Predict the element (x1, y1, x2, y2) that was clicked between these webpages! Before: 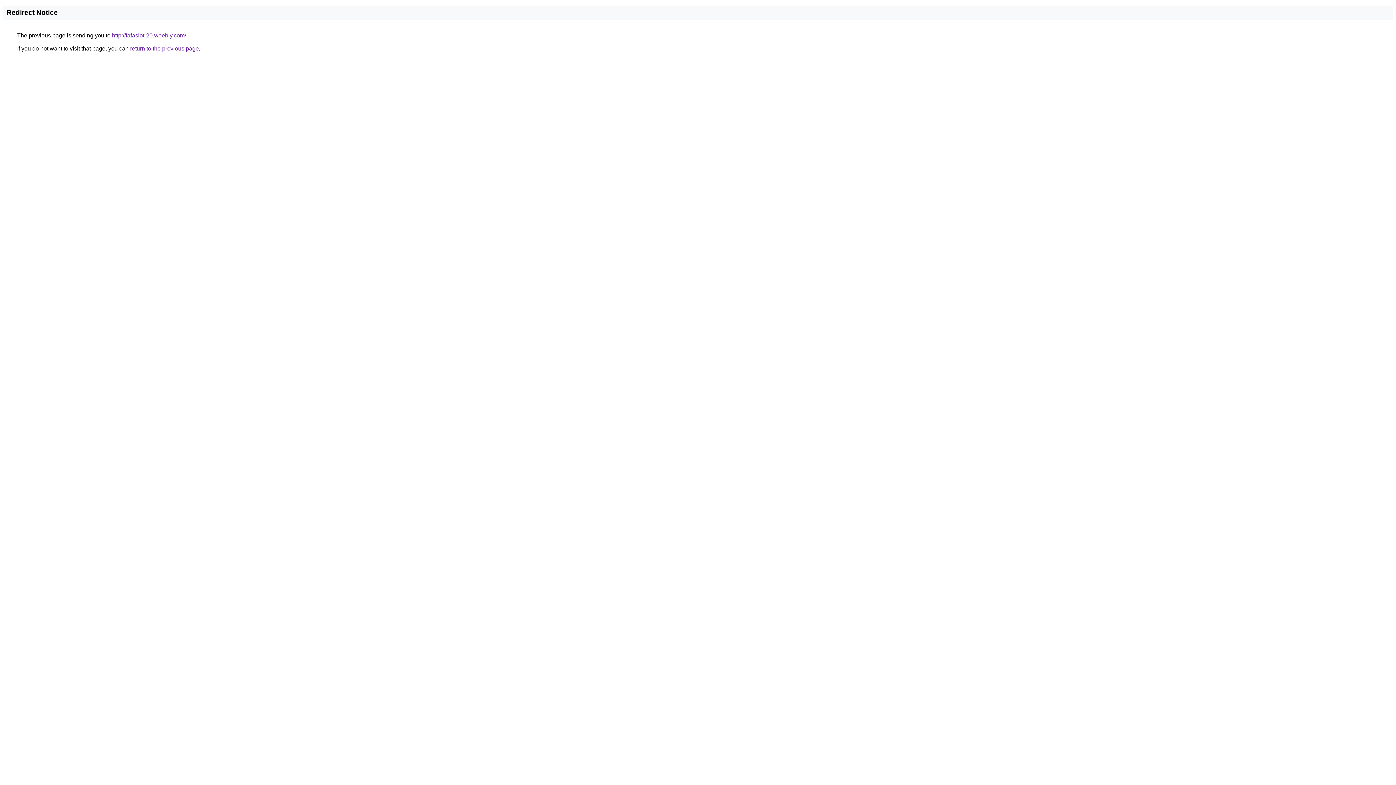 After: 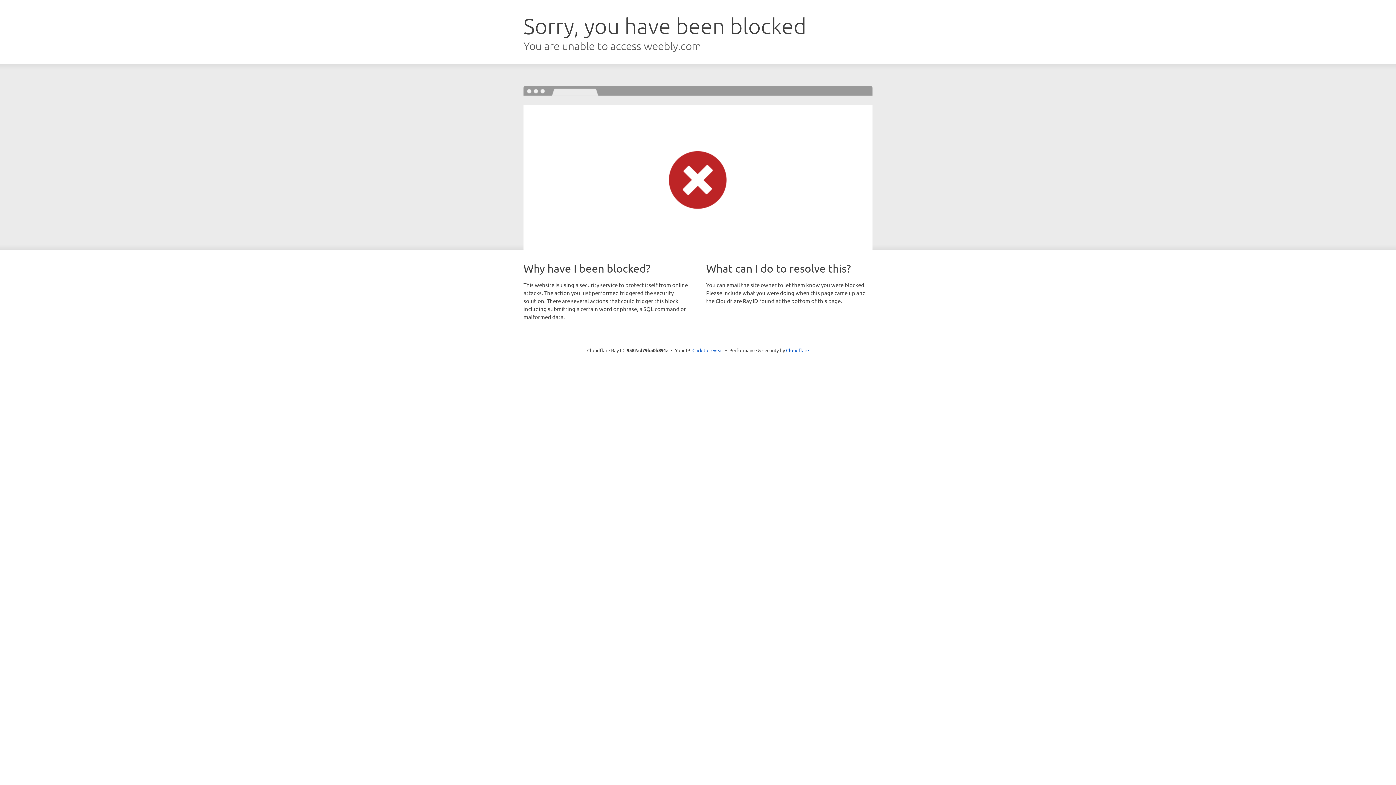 Action: bbox: (112, 32, 186, 38) label: http://fafaslot-20.weebly.com/